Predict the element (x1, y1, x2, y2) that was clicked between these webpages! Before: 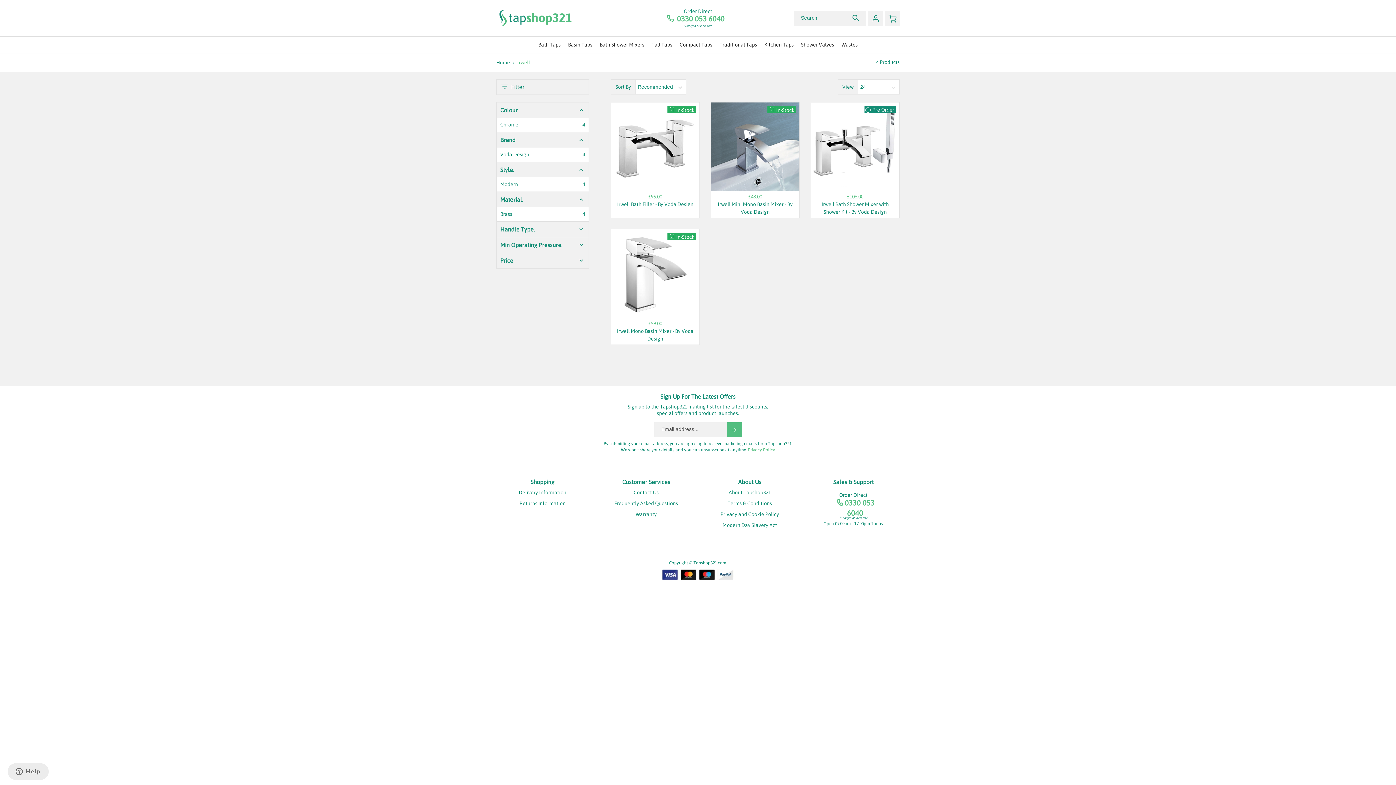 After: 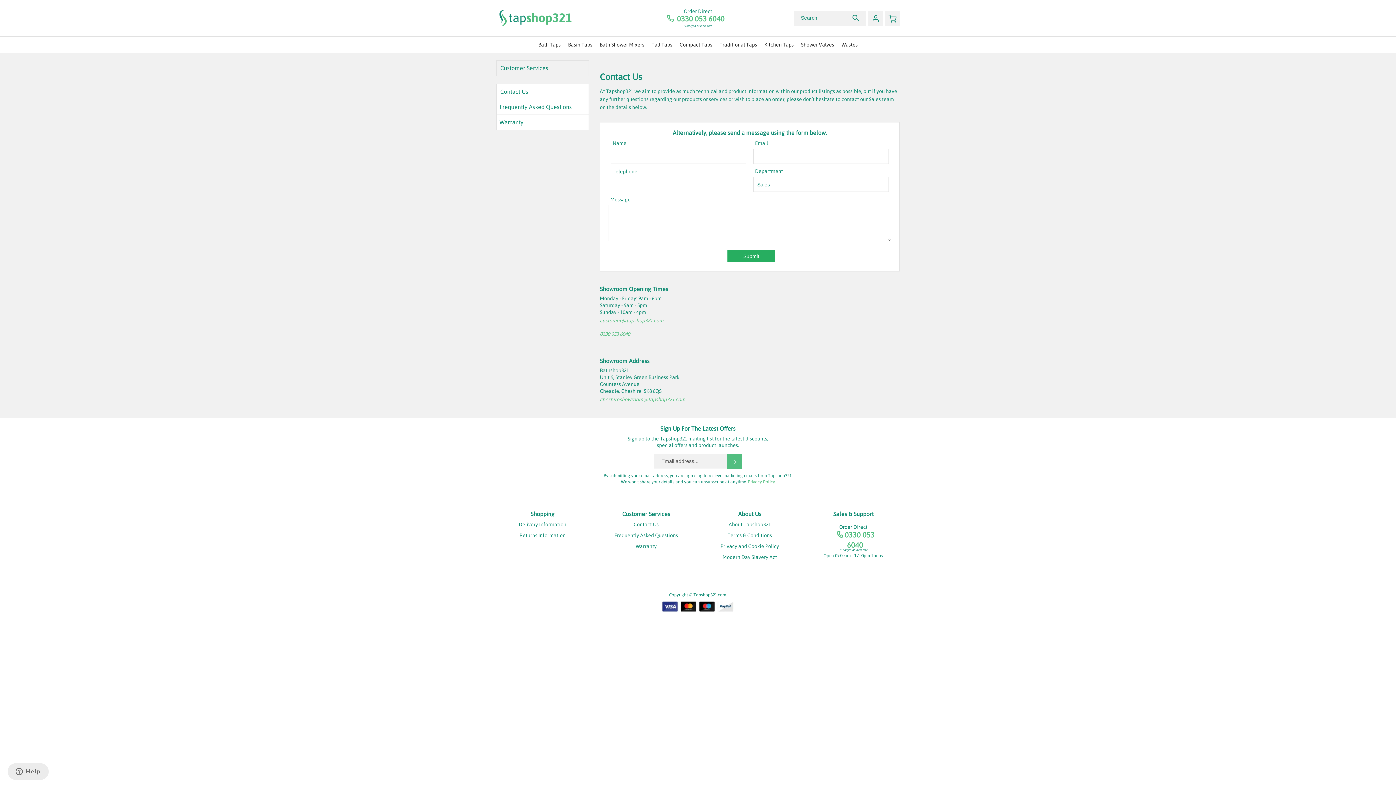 Action: label: Contact Us bbox: (633, 489, 658, 495)